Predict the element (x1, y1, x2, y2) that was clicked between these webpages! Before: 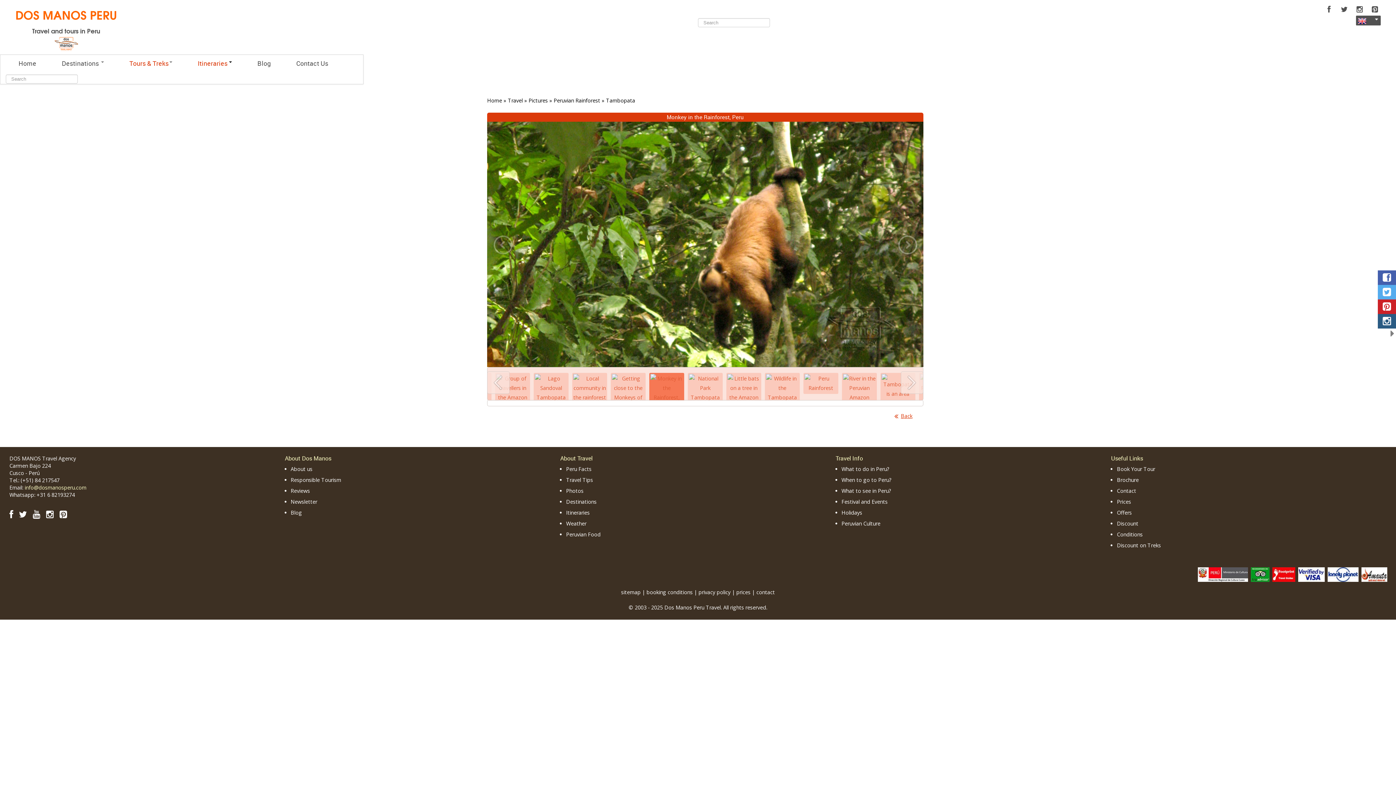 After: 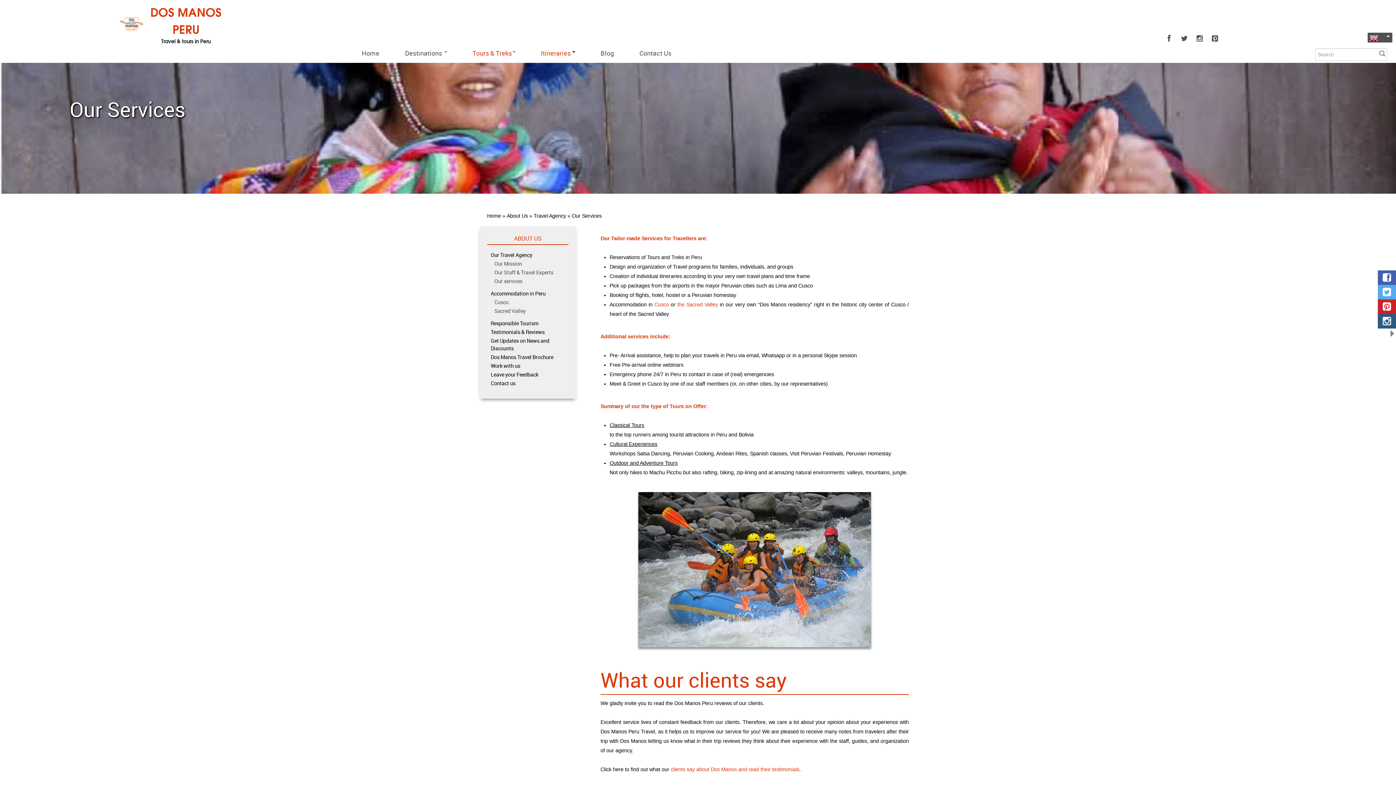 Action: label: About us bbox: (290, 465, 312, 472)